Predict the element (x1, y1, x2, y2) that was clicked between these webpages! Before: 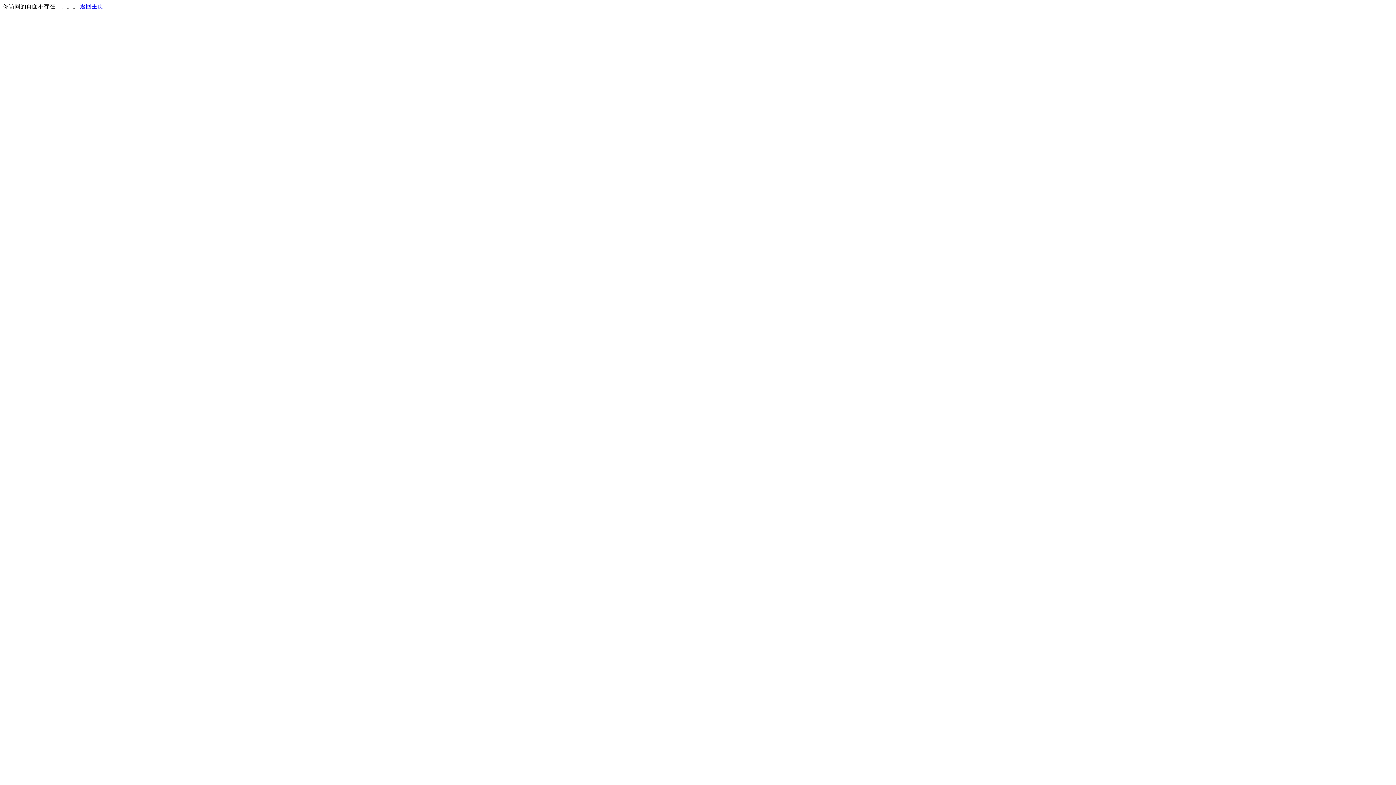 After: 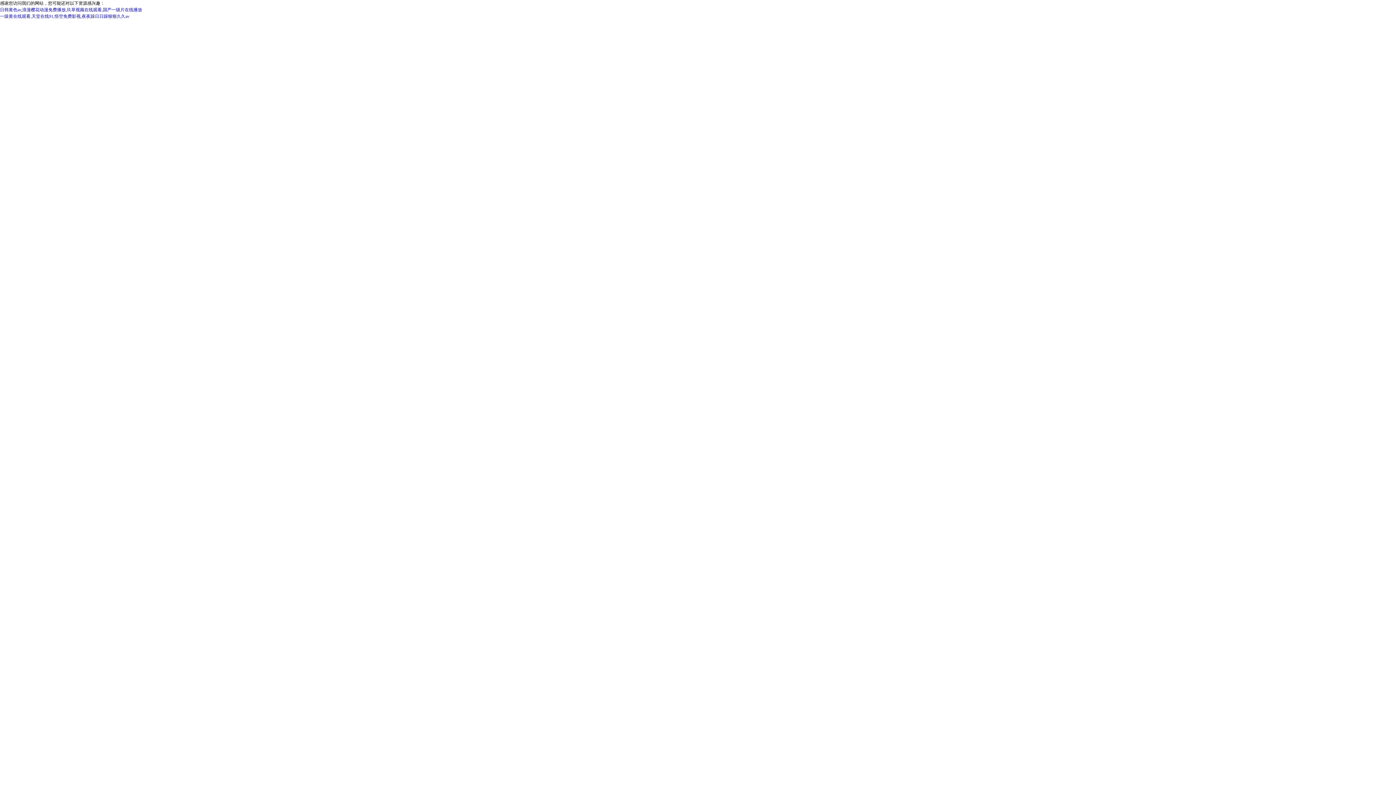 Action: bbox: (80, 3, 103, 9) label: 返回主页